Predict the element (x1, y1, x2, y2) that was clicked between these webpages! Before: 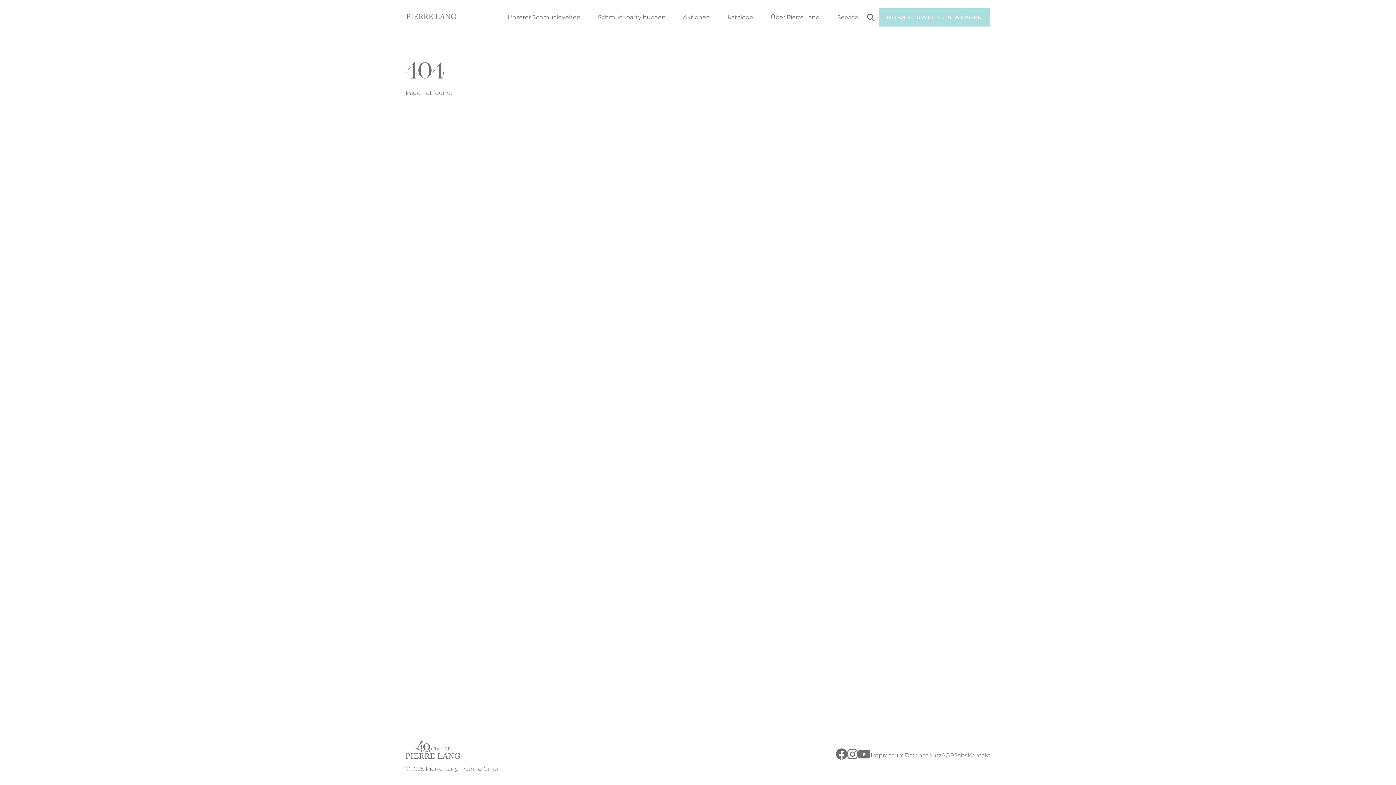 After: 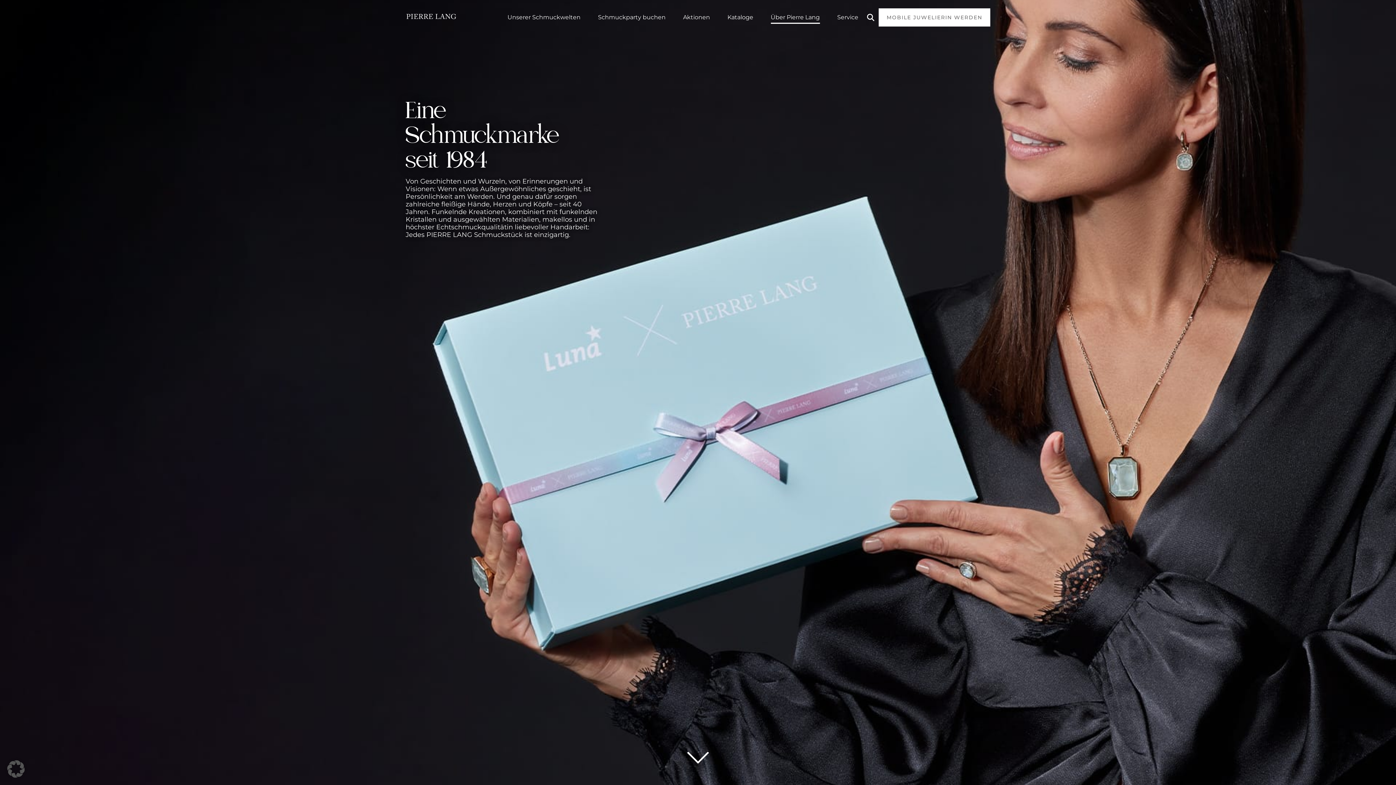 Action: bbox: (765, 0, 825, 34) label: Über Pierre Lang